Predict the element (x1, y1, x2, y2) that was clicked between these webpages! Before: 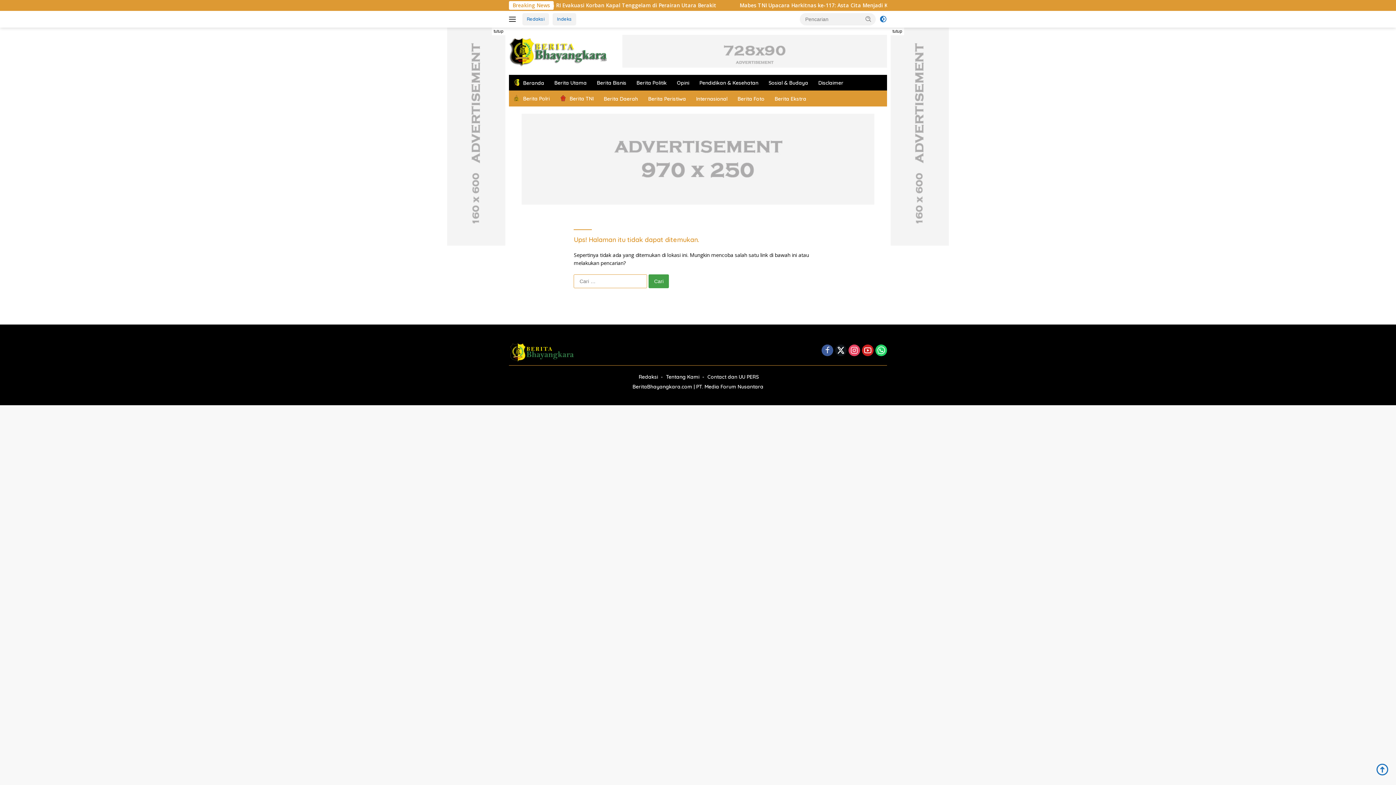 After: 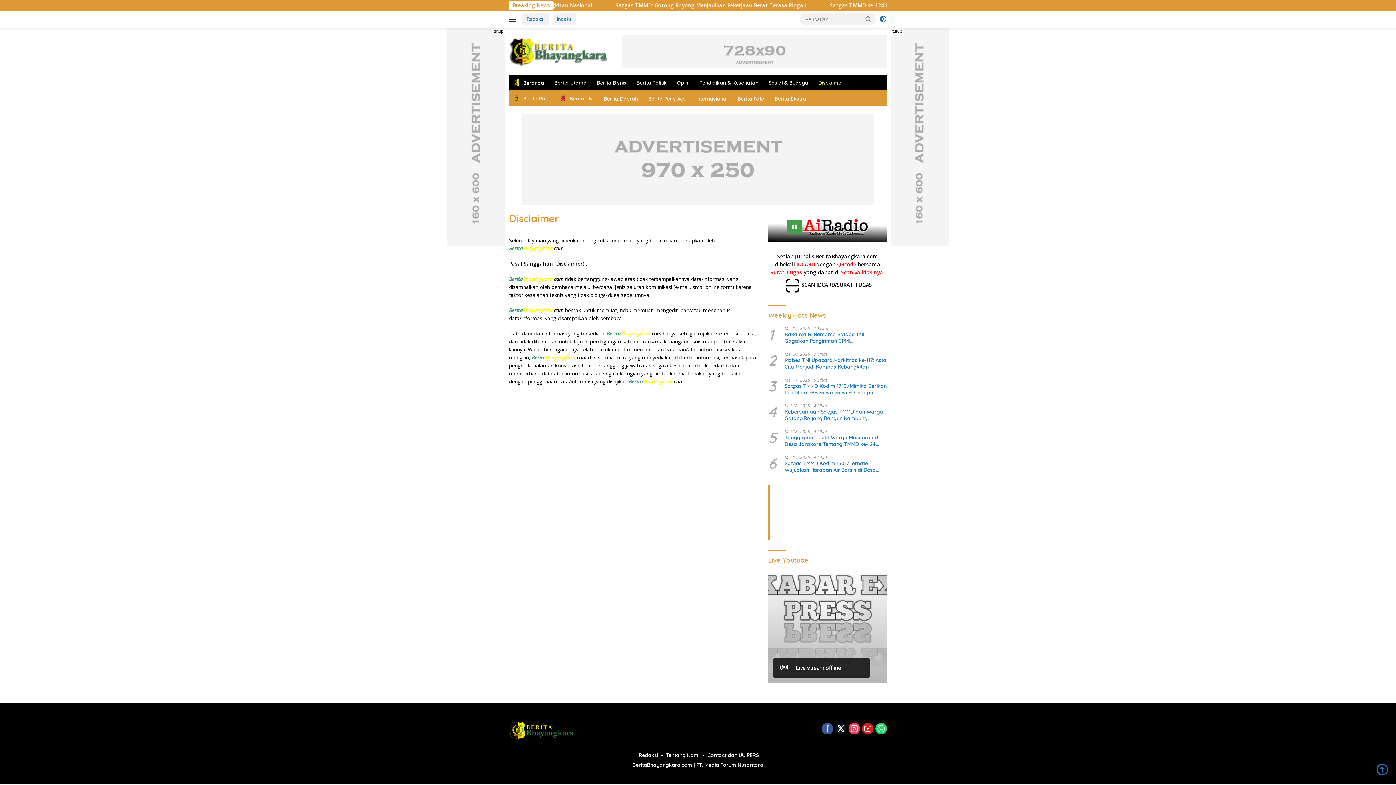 Action: bbox: (814, 75, 848, 90) label: Disclaimer